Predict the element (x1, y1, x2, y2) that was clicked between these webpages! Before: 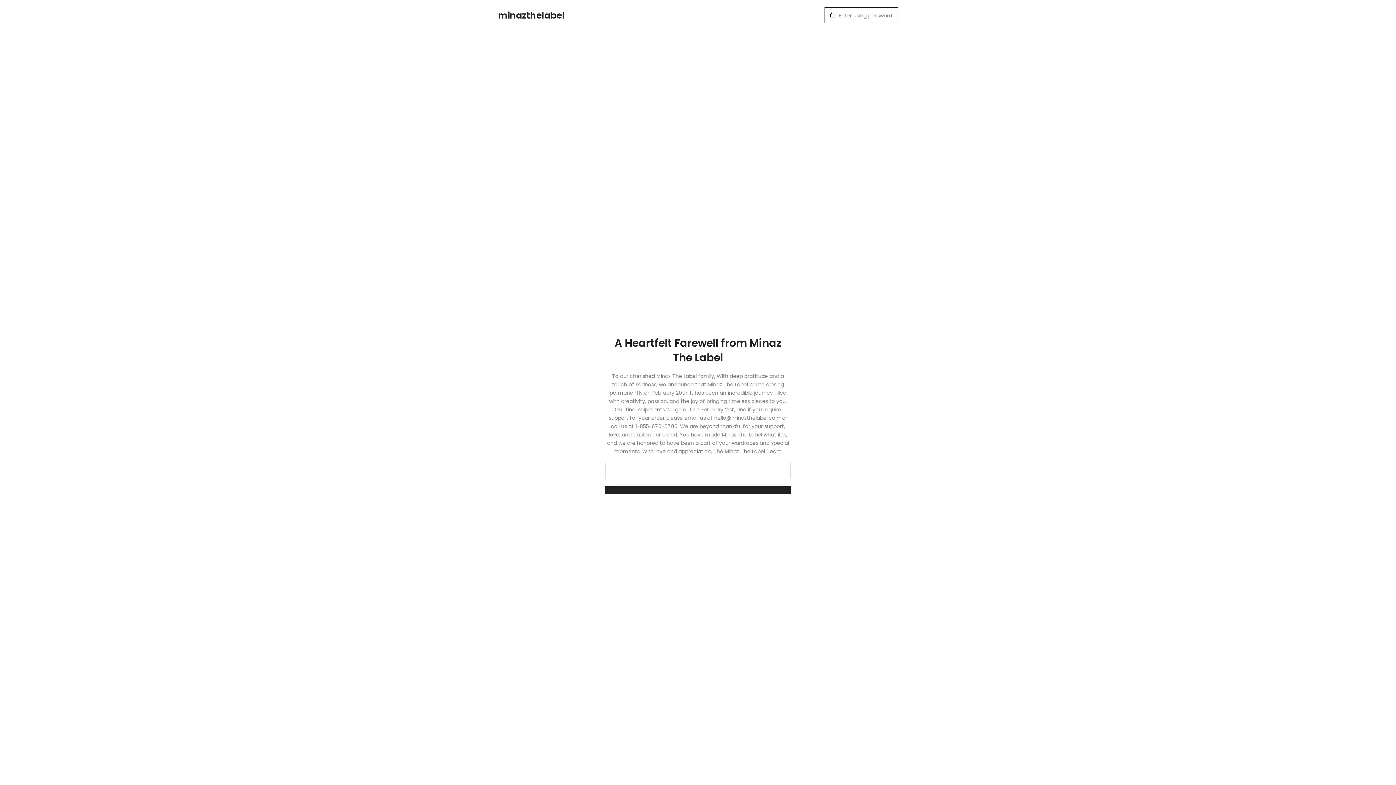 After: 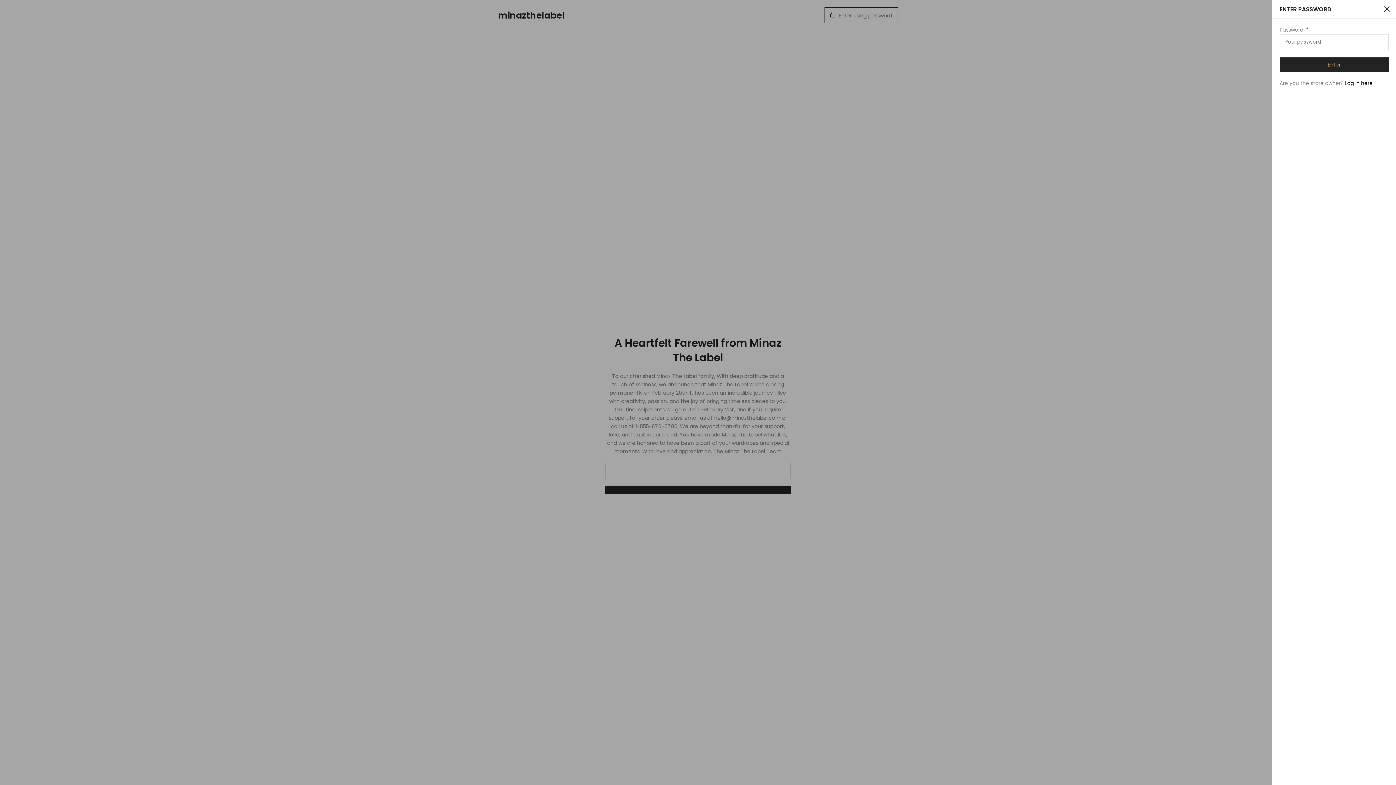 Action: label:  Enter using password bbox: (824, 7, 898, 23)